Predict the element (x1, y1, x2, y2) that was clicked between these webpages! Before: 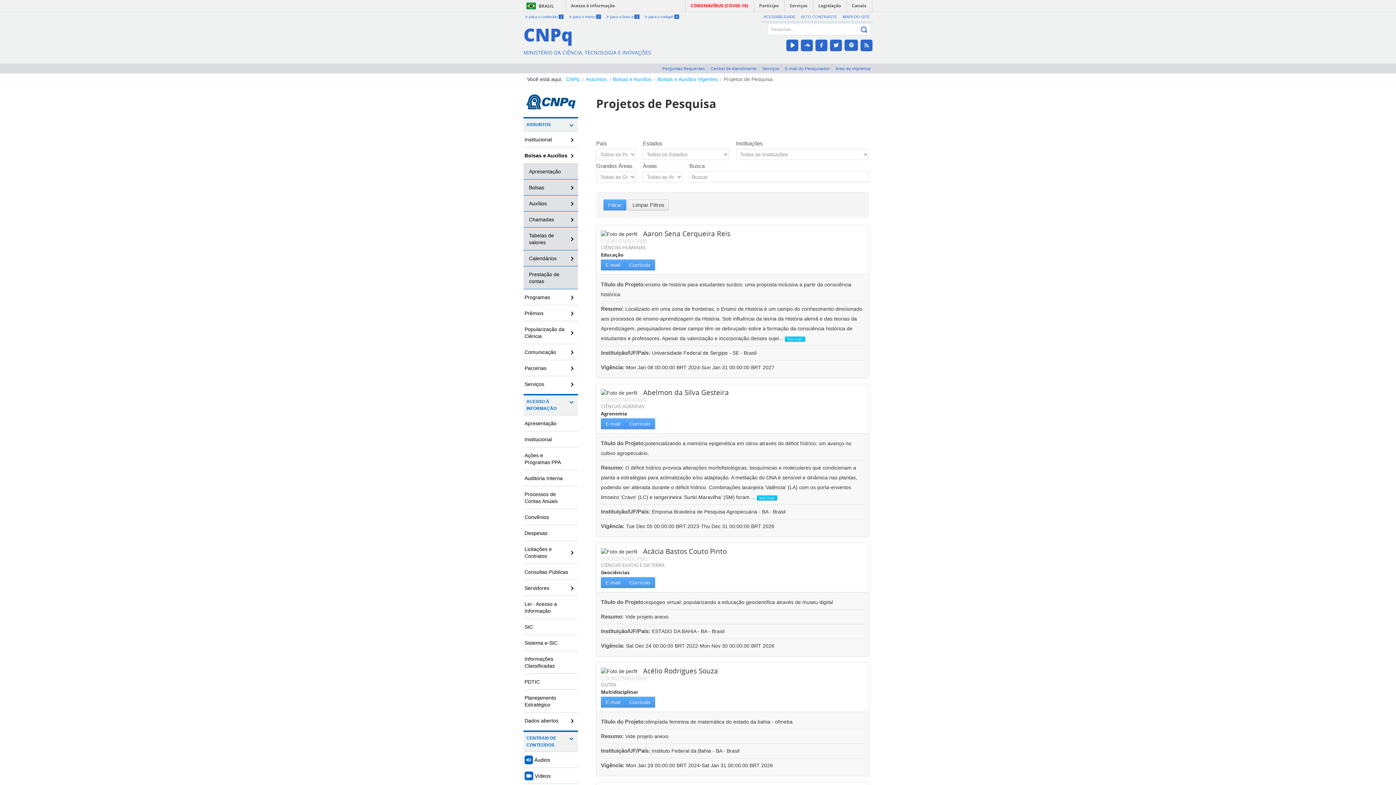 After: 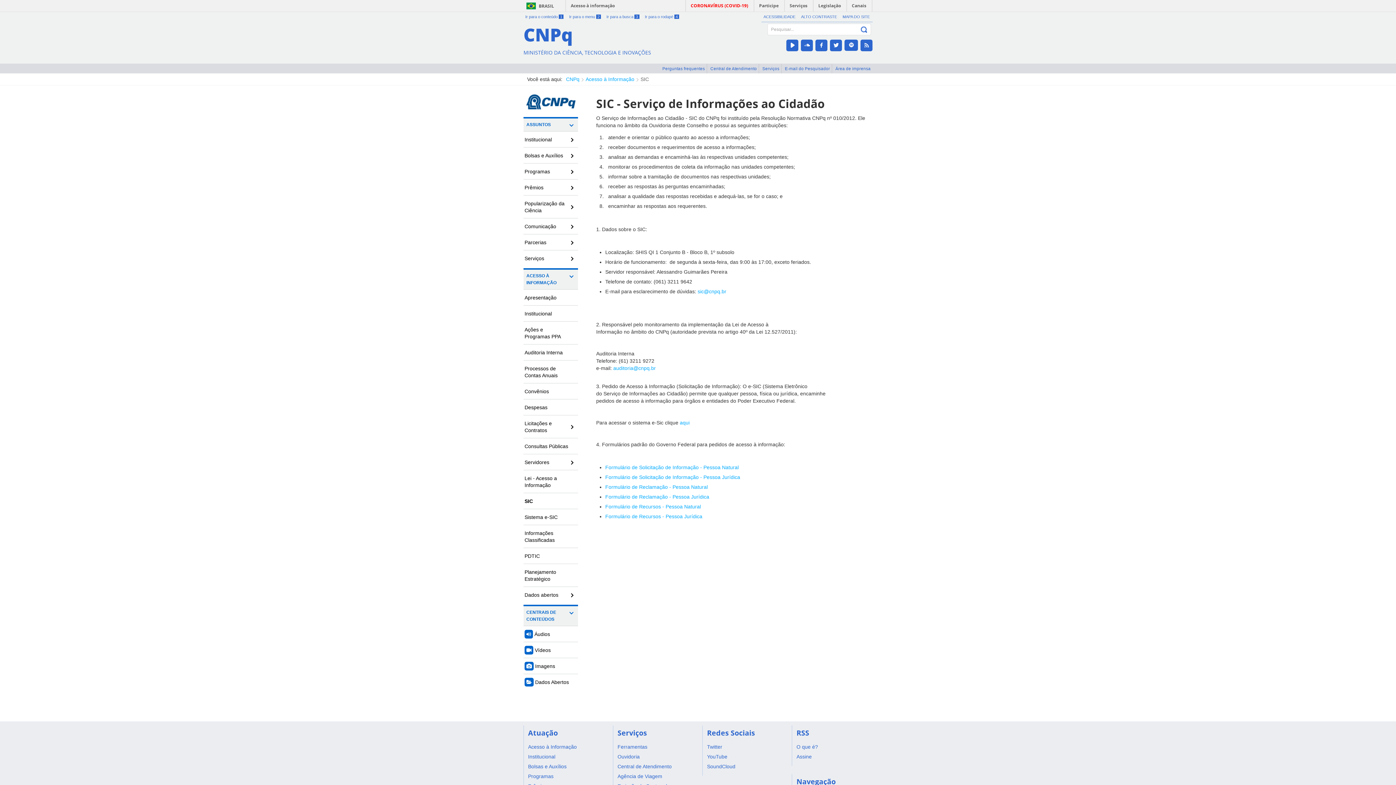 Action: label: SIC bbox: (523, 619, 578, 635)